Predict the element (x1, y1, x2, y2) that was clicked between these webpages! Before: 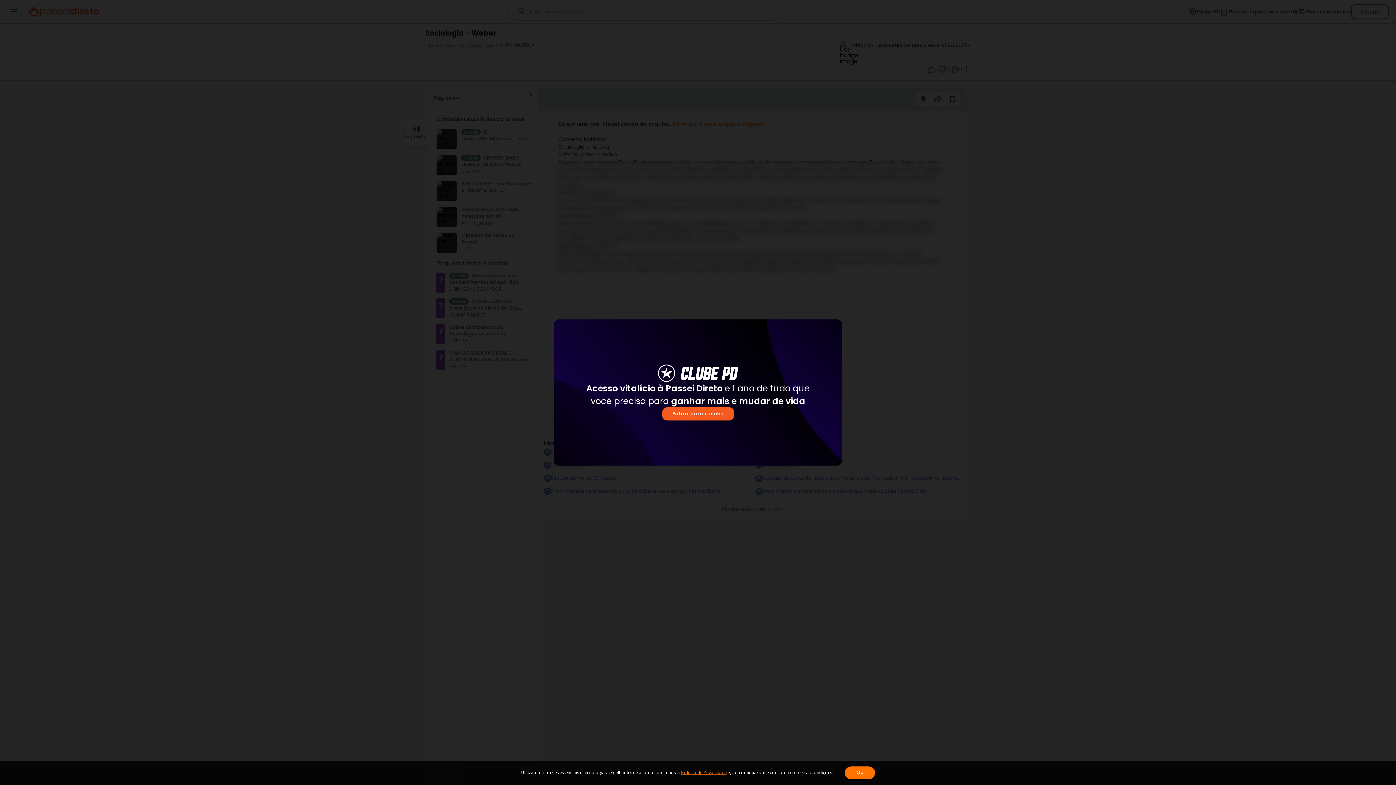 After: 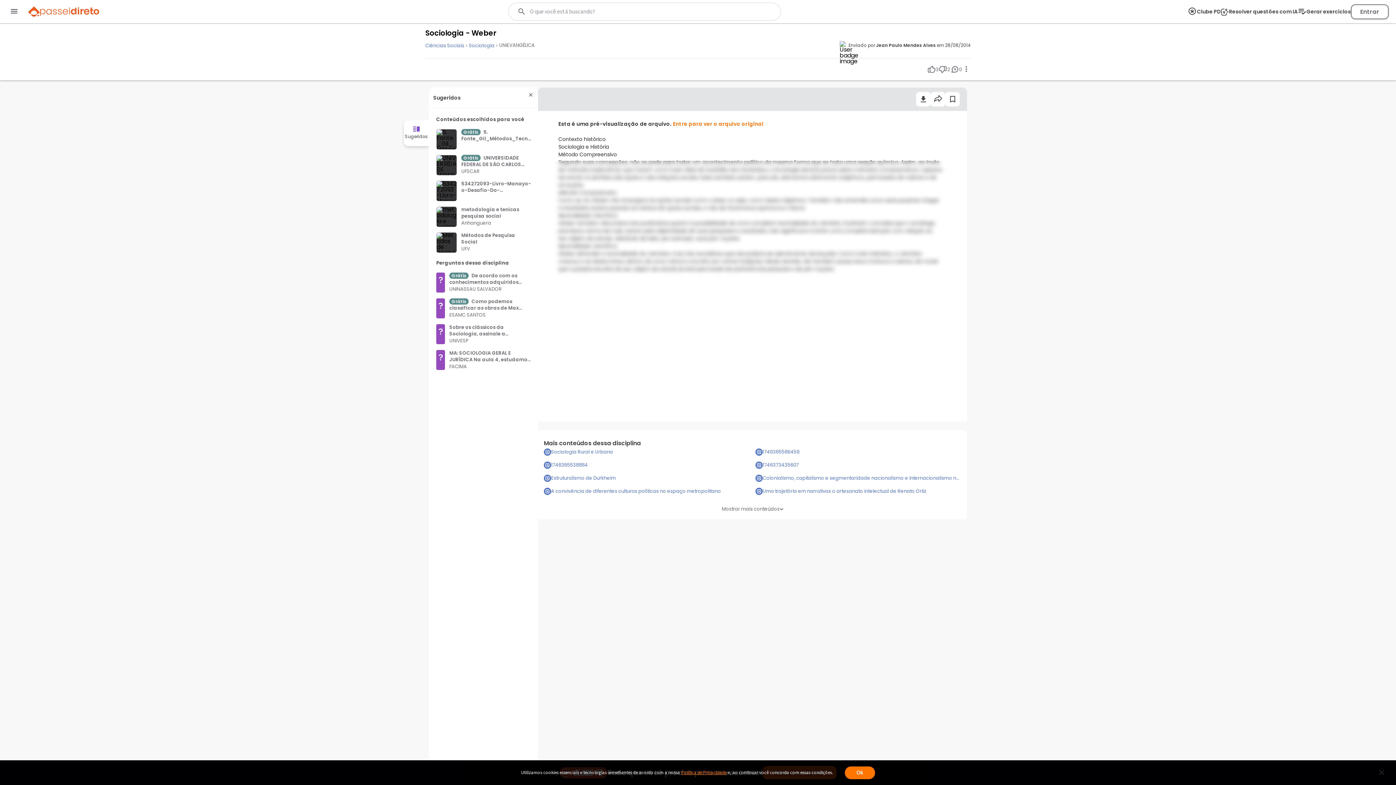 Action: bbox: (827, 328, 833, 334) label: Fechar